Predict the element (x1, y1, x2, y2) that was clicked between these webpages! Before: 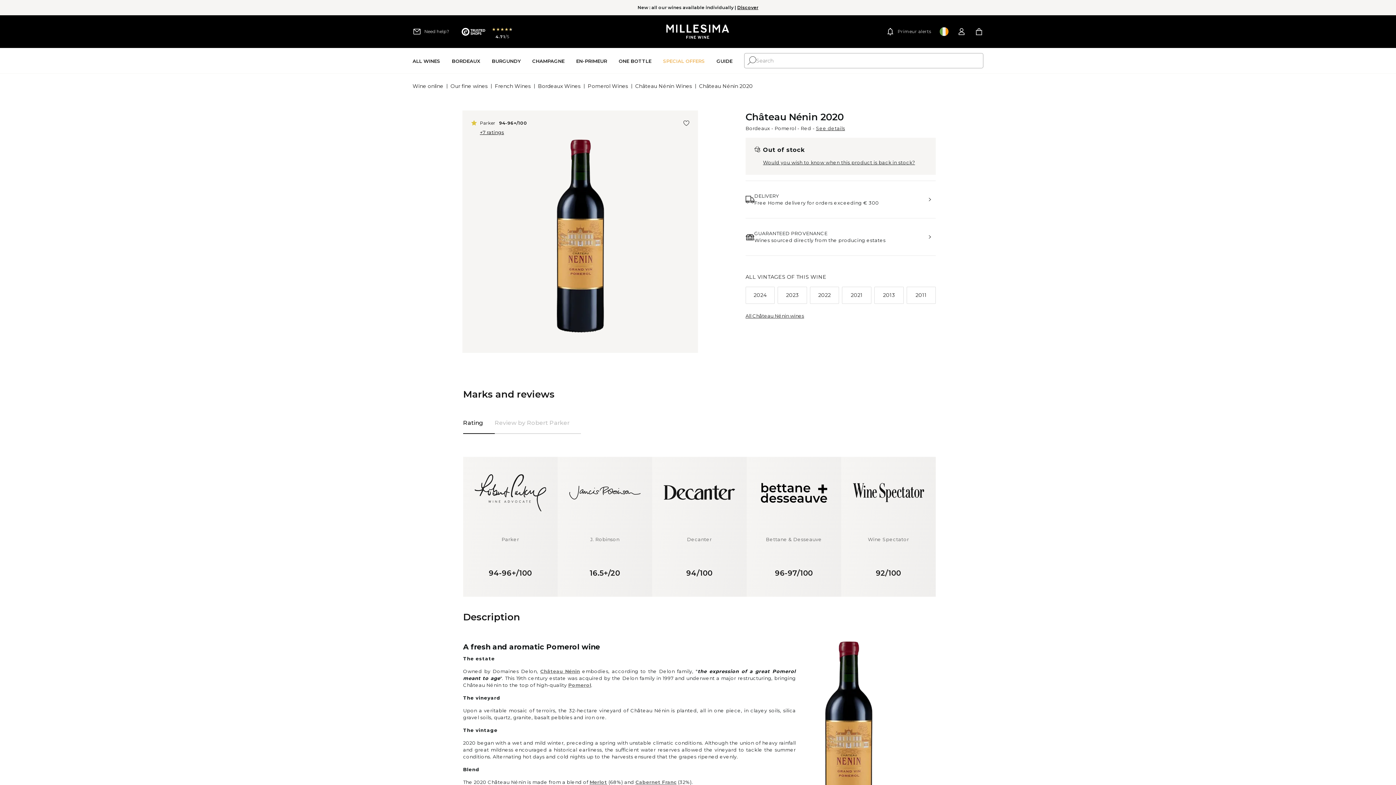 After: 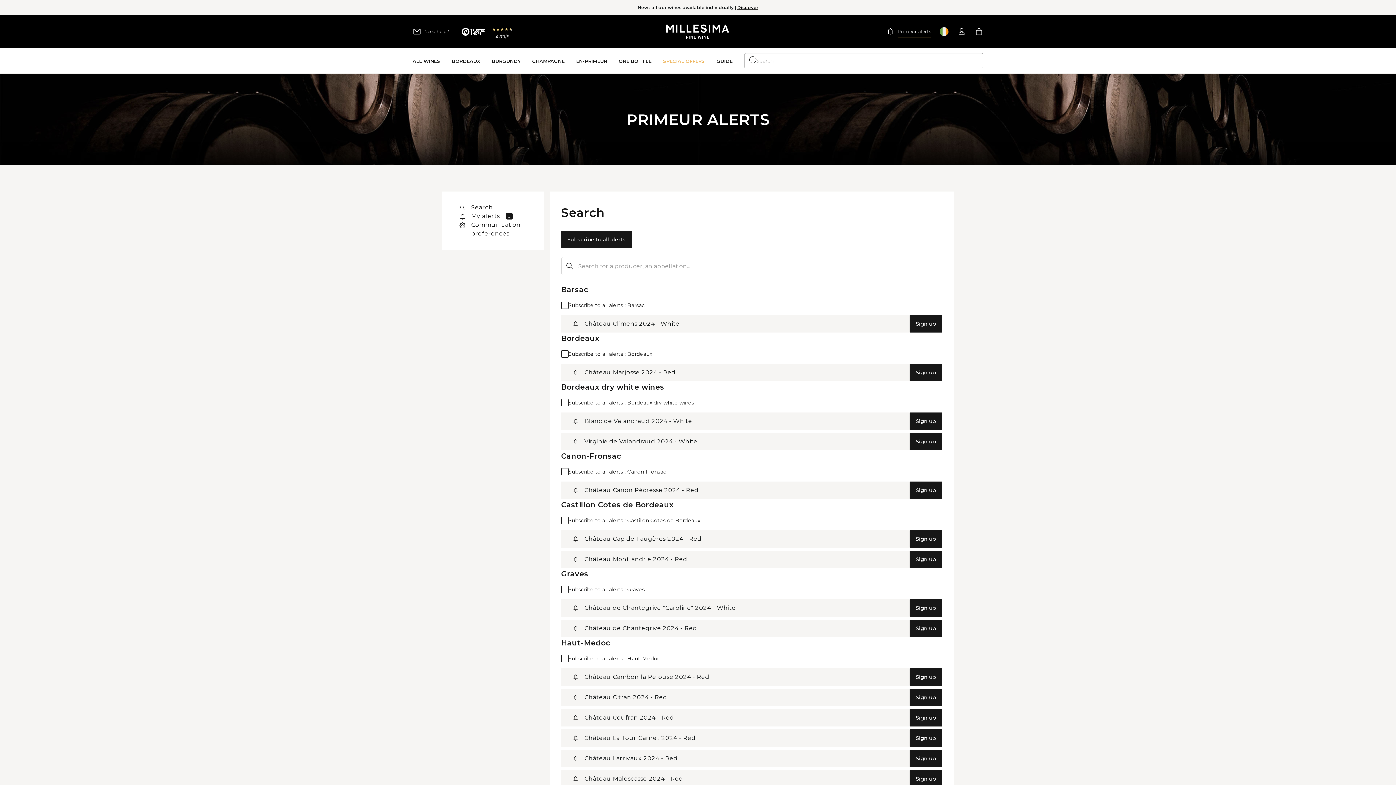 Action: bbox: (886, 27, 931, 36) label: Primeur alerts